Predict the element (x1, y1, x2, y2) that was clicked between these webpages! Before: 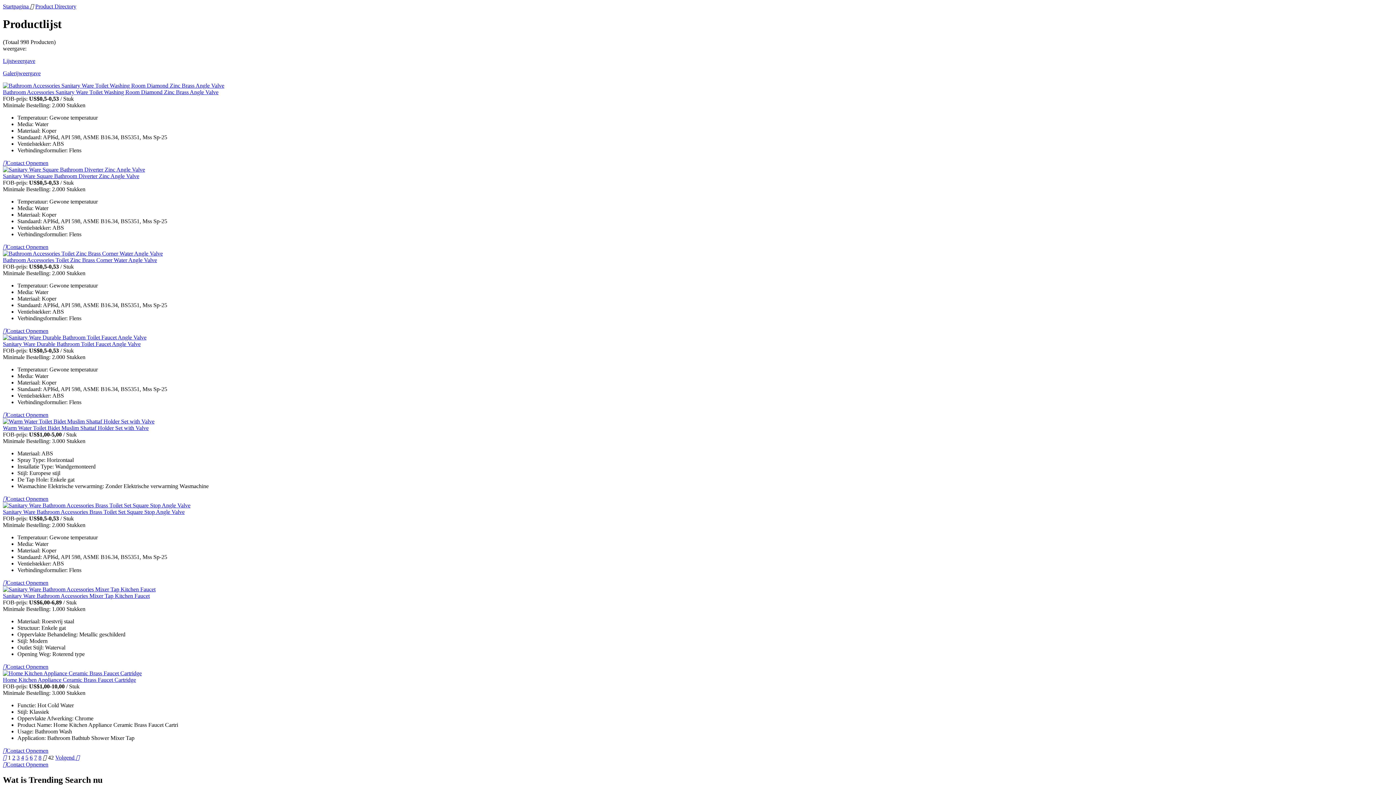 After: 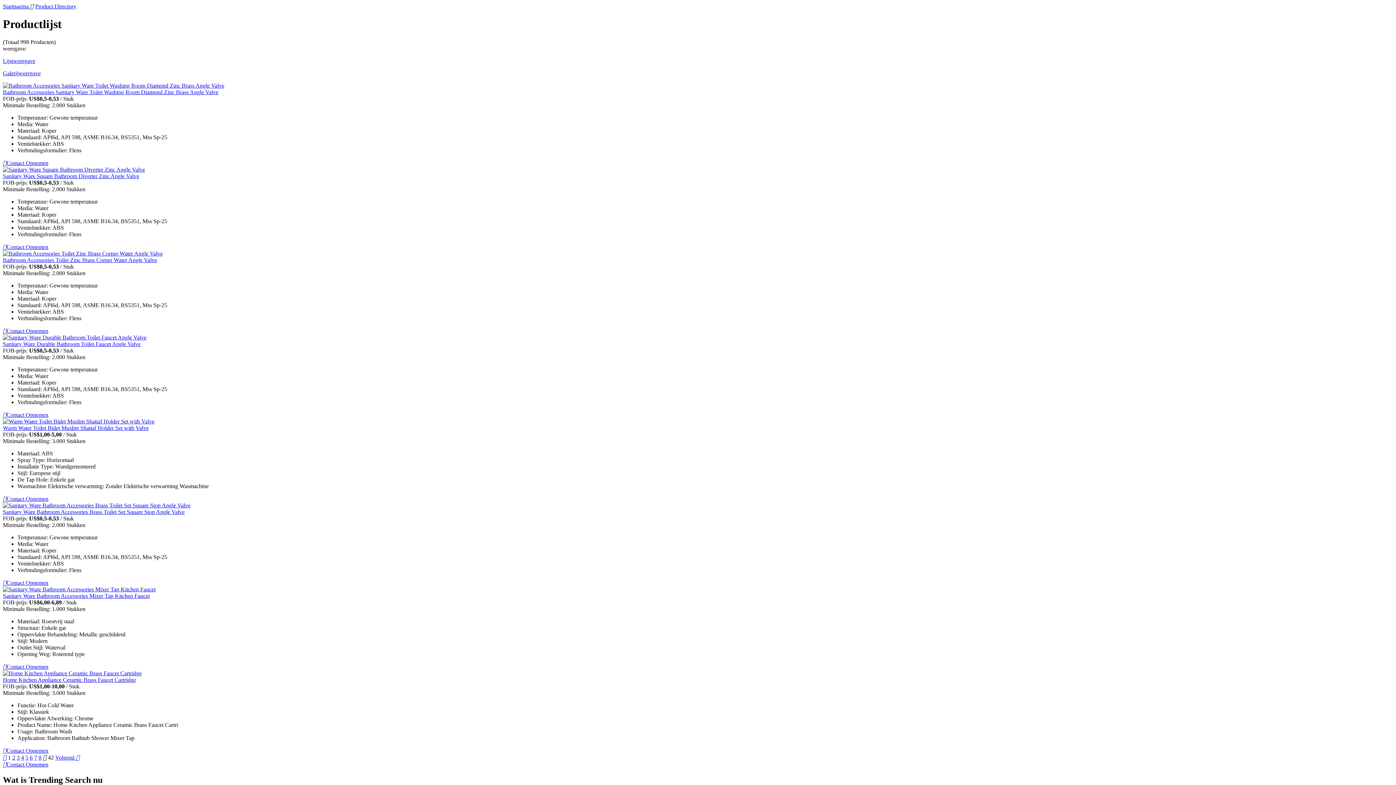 Action: bbox: (2, 70, 1393, 76) label: Galerijweergave